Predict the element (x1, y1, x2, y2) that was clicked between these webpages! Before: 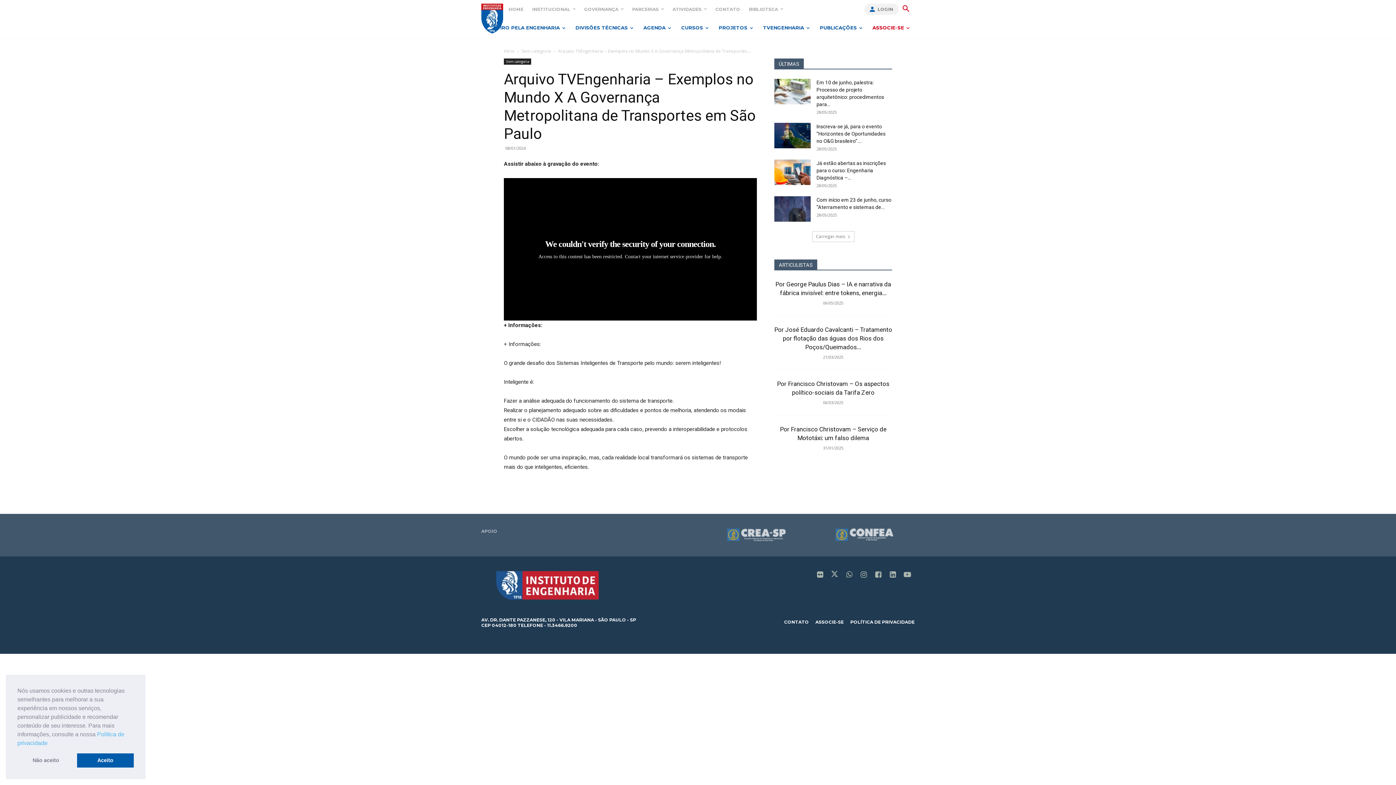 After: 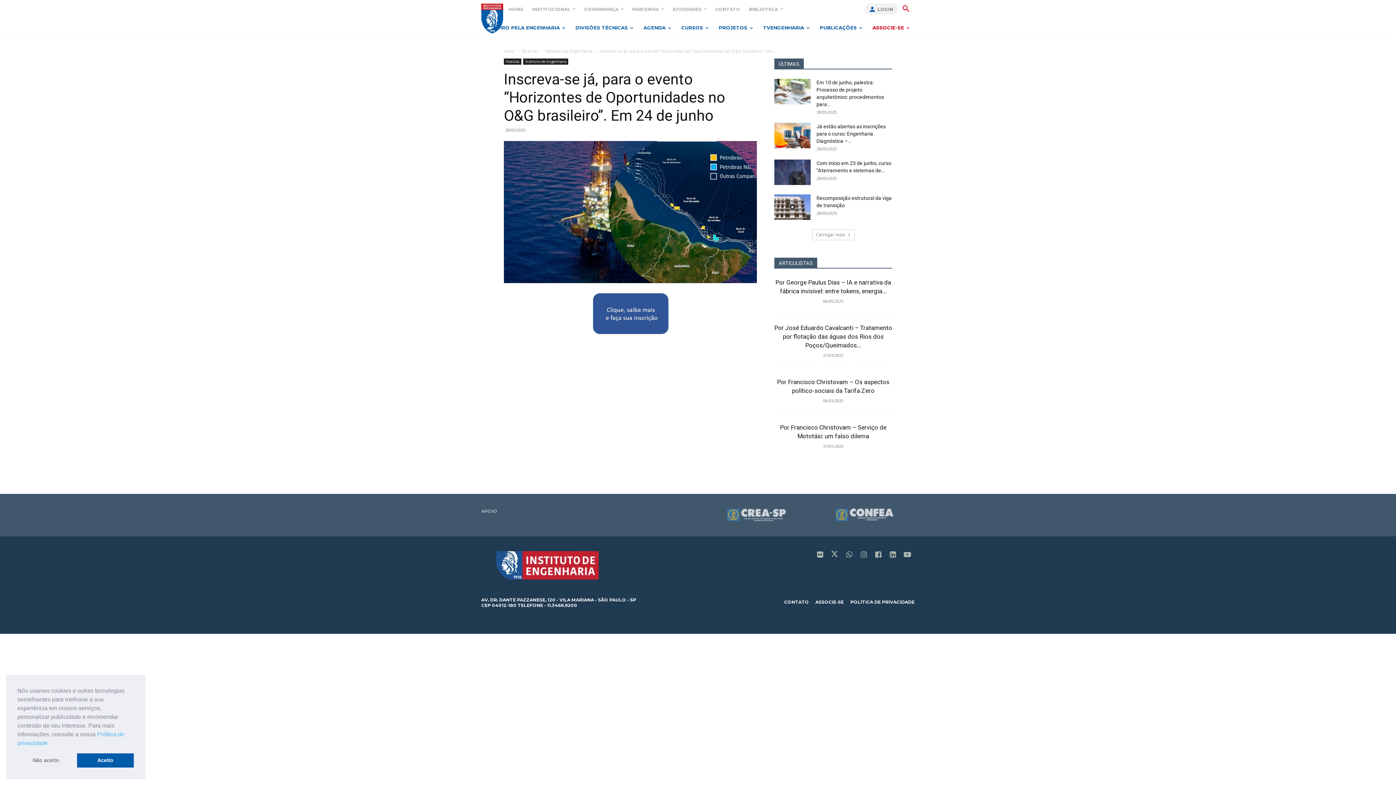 Action: label: Inscreva-se já, para o evento “Horizontes de Oportunidades no O&G brasileiro”.... bbox: (816, 123, 885, 144)